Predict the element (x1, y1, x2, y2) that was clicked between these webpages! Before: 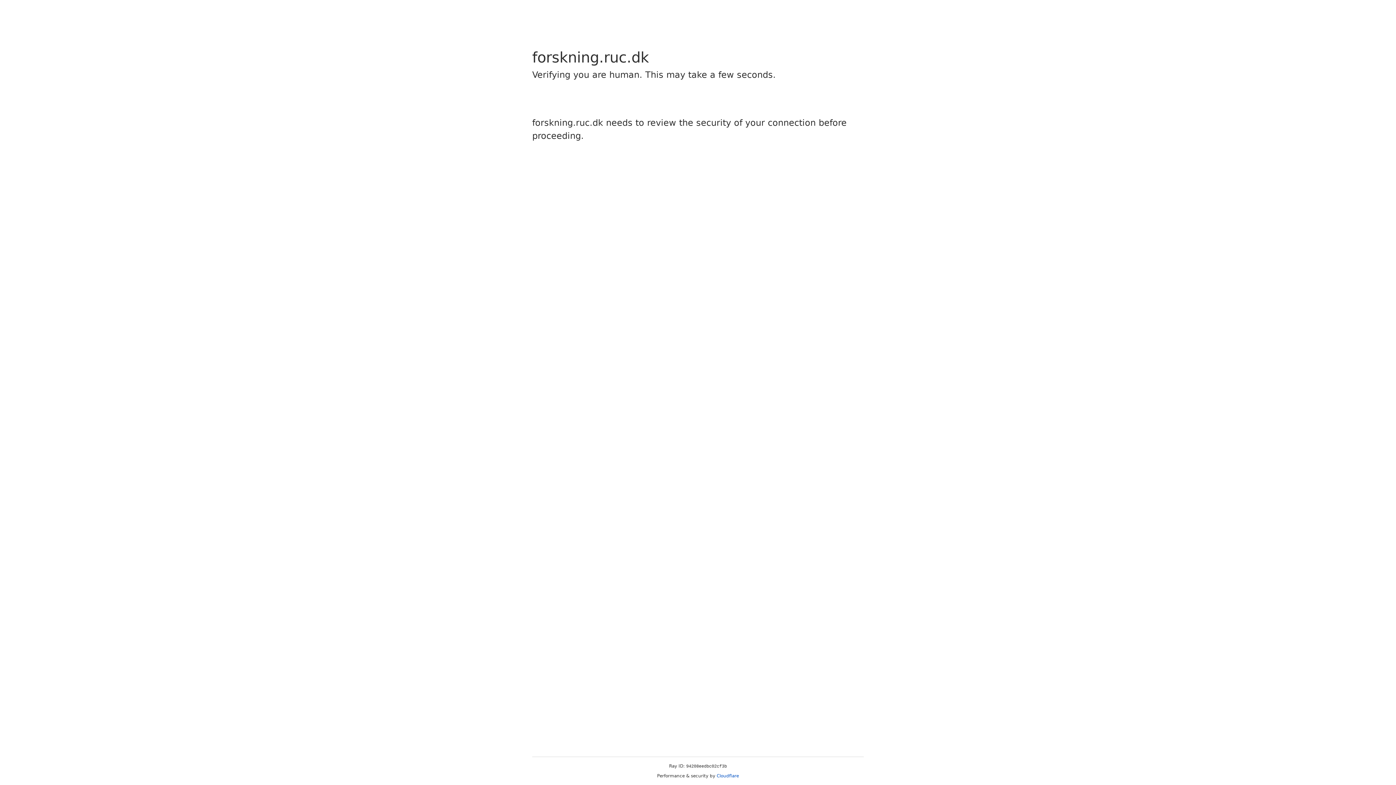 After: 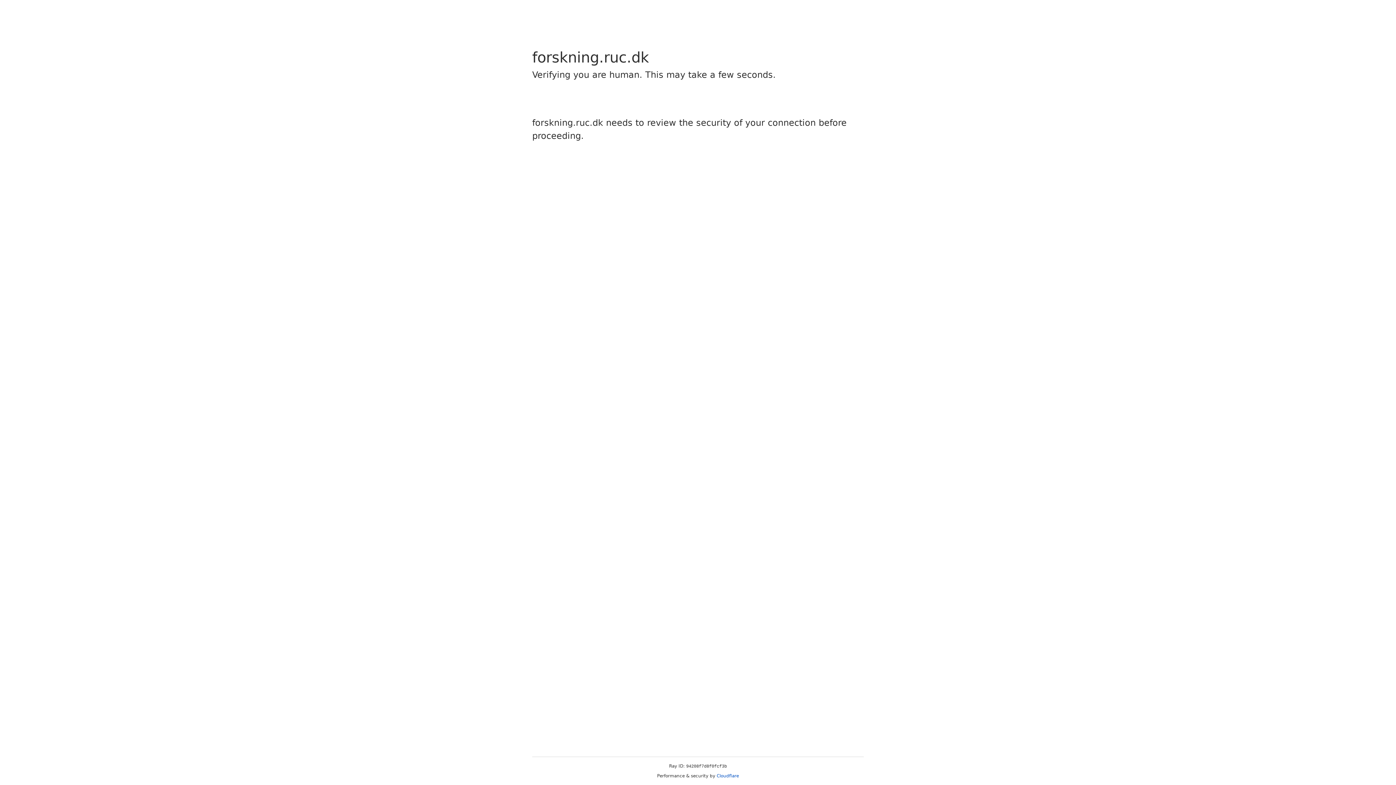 Action: bbox: (716, 773, 739, 778) label: Cloudflare